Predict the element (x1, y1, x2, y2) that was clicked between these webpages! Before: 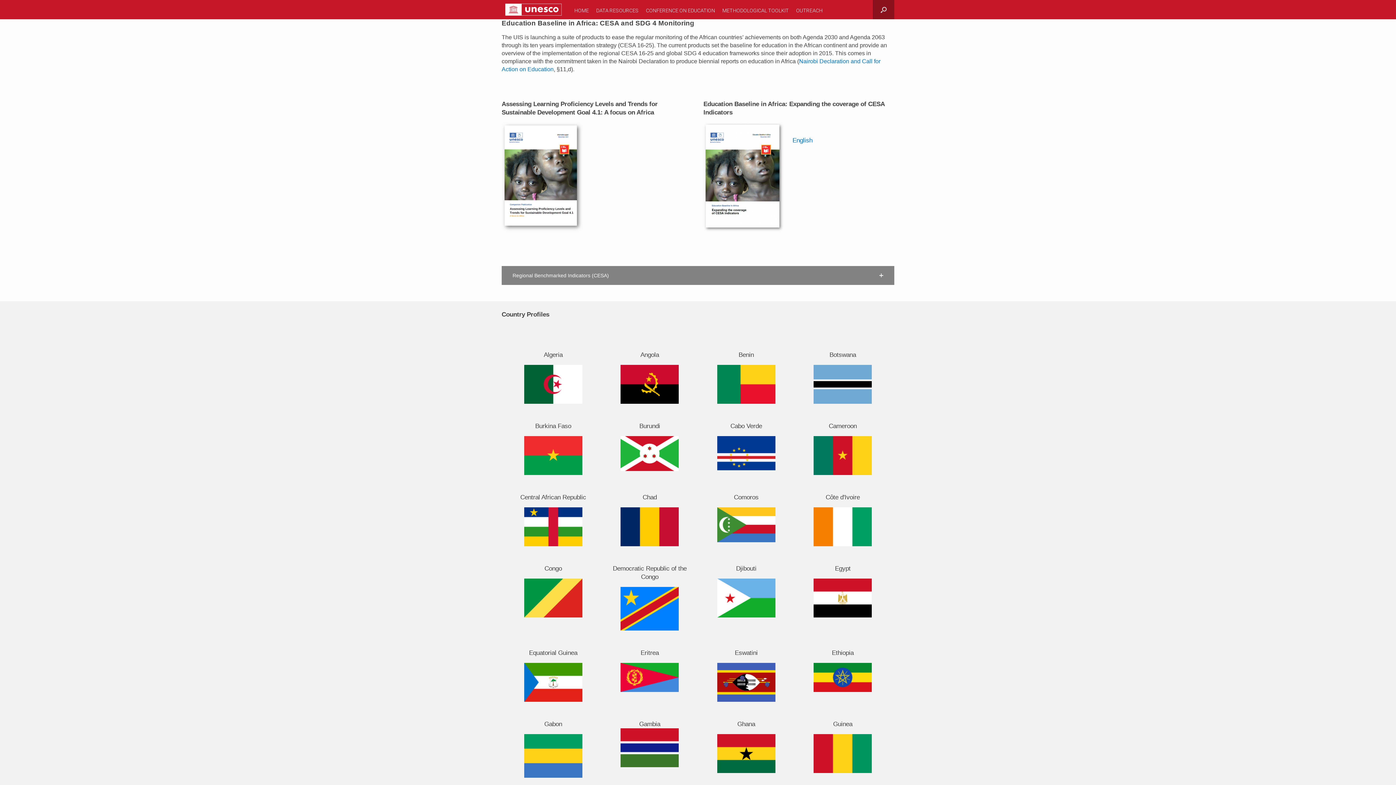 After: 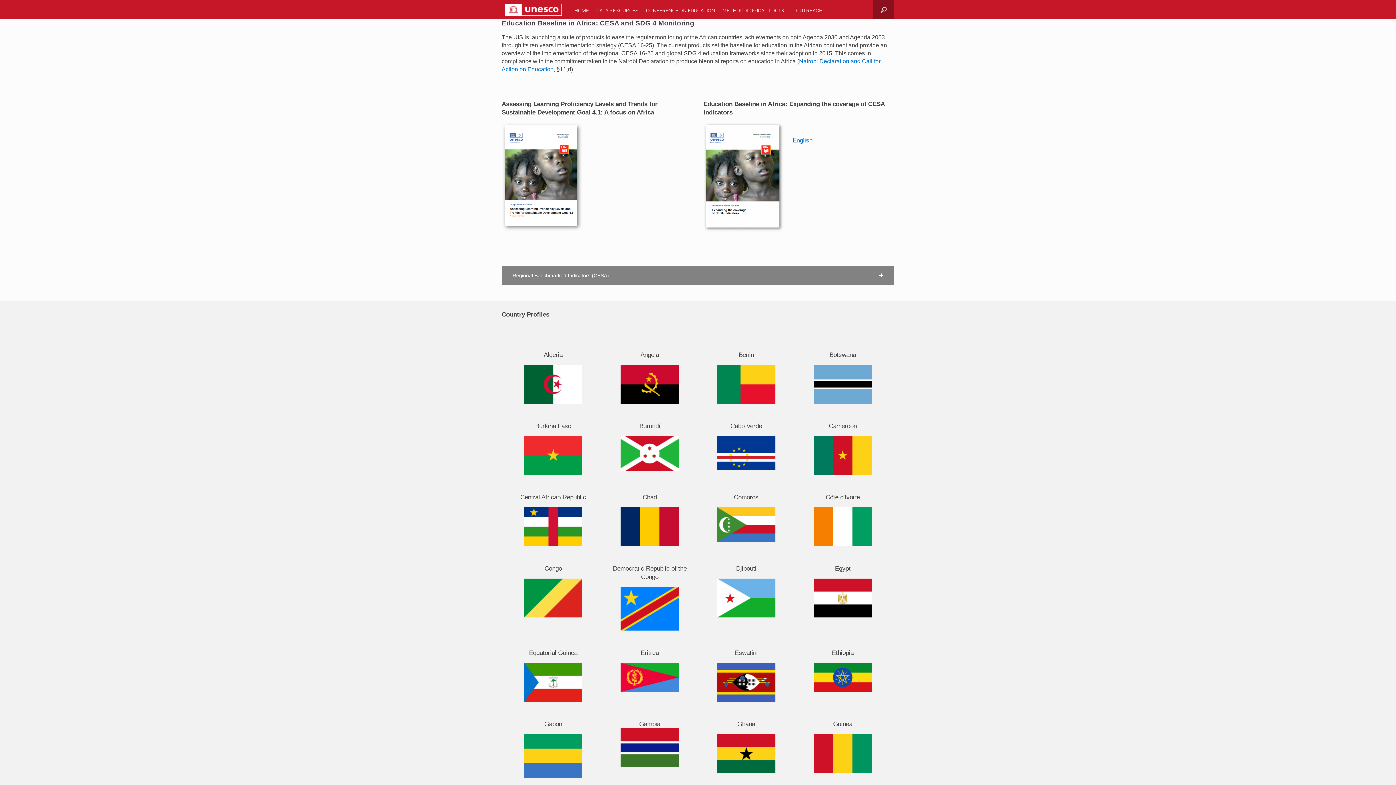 Action: bbox: (508, 734, 598, 778)